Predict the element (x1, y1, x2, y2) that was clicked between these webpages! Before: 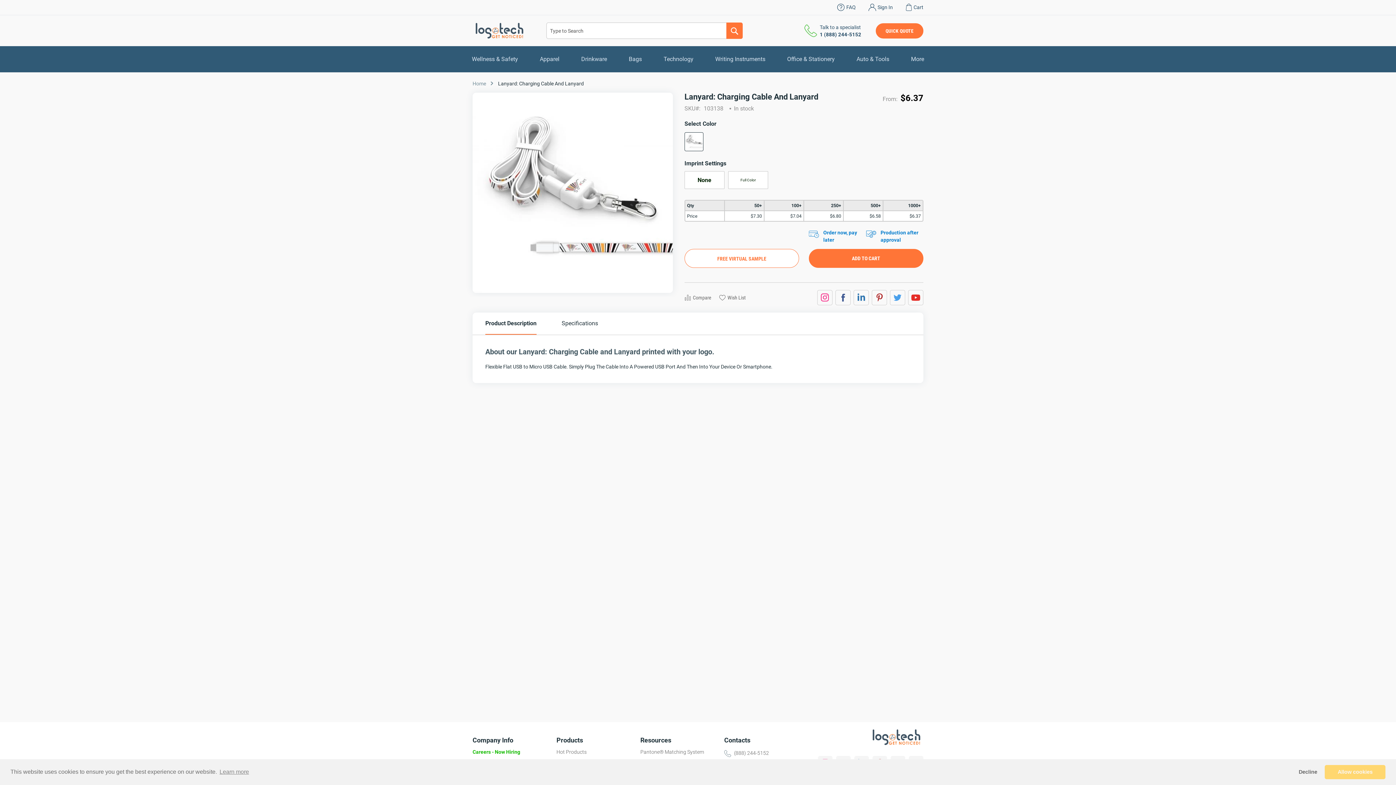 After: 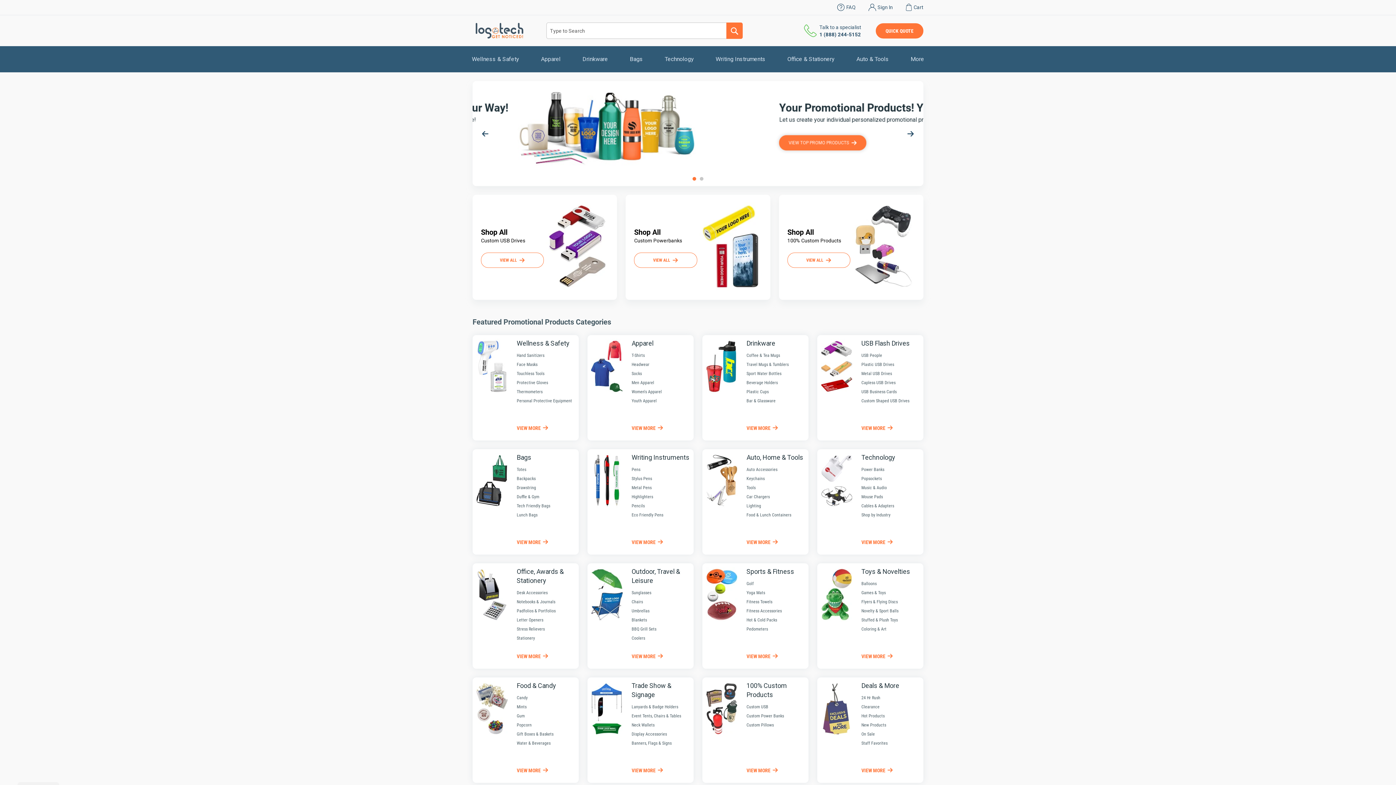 Action: bbox: (472, 23, 526, 38) label: store logo